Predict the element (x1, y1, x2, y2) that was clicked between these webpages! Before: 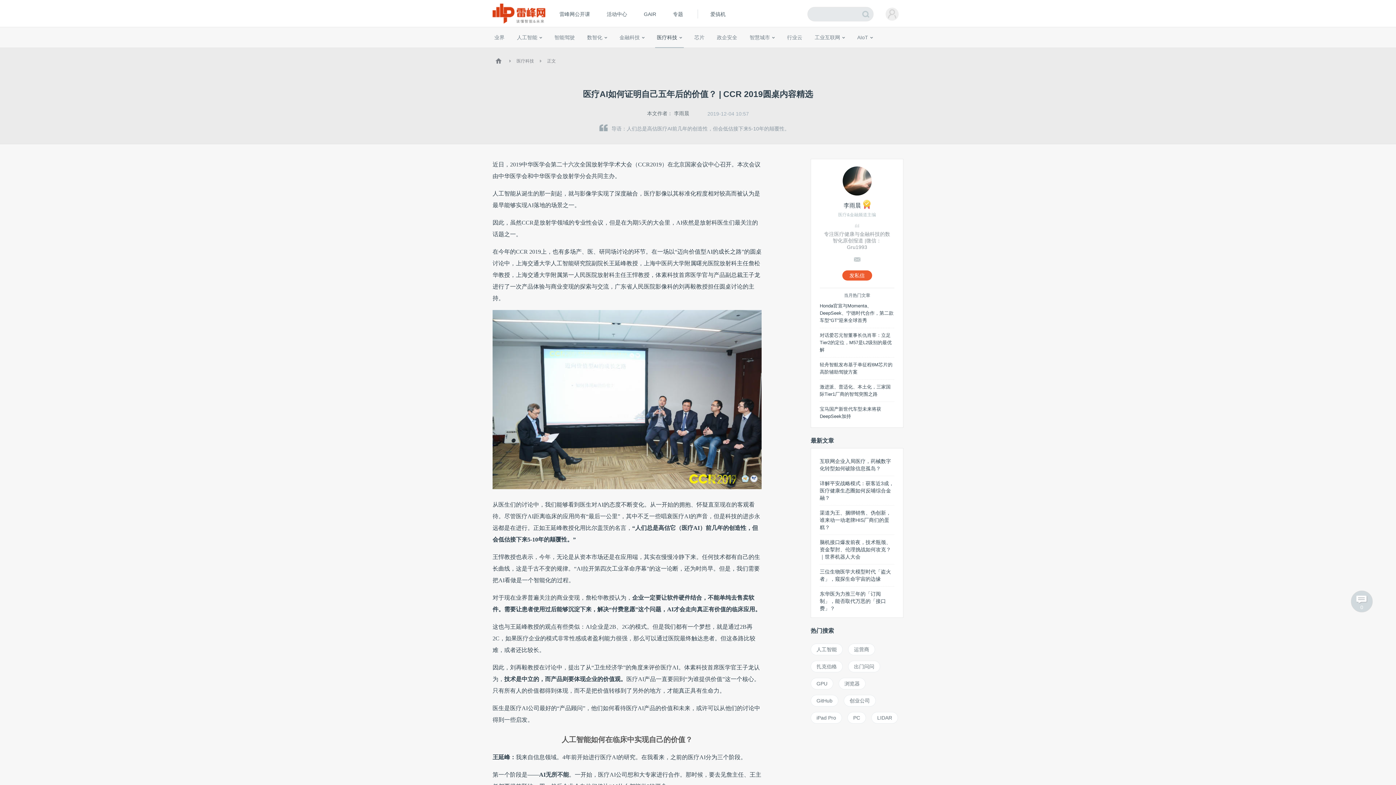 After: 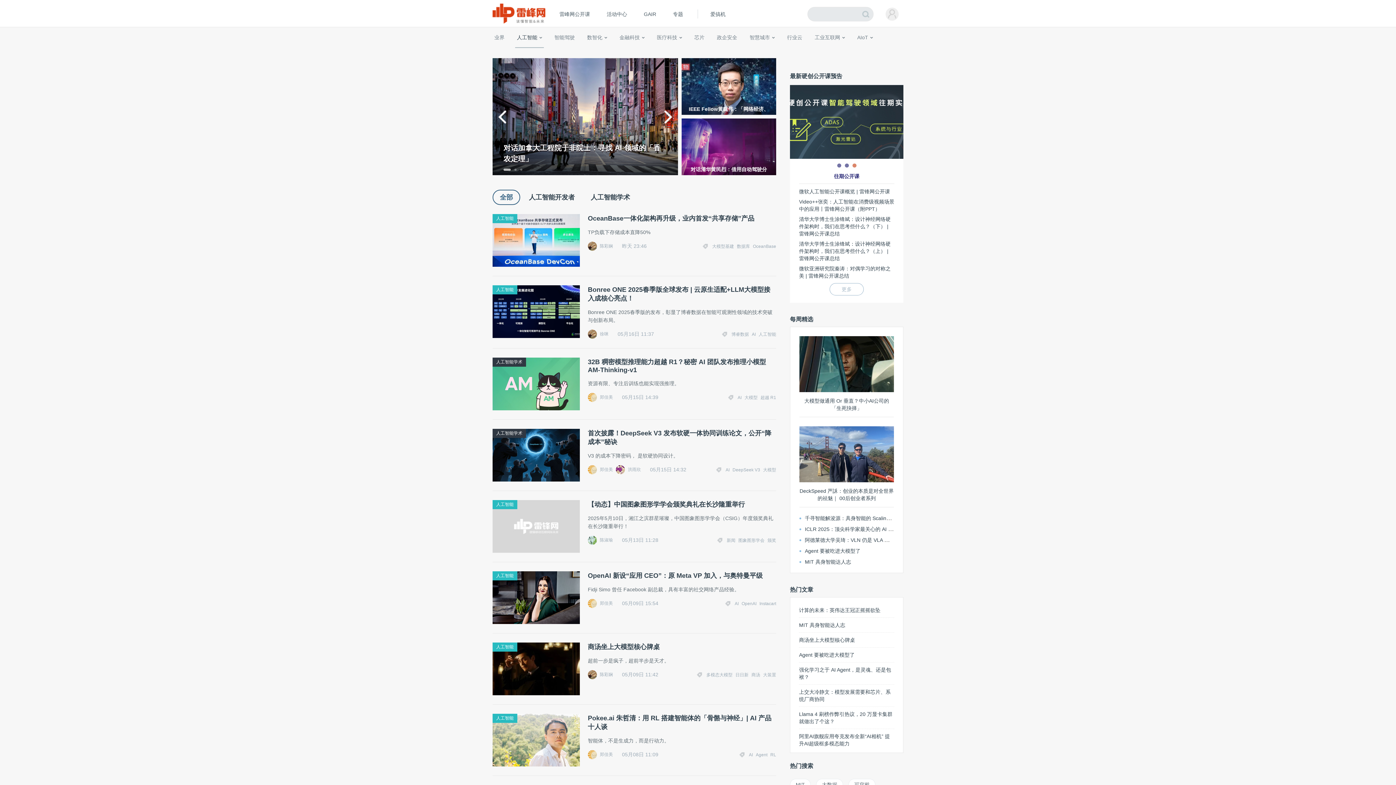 Action: label: 人工智能 bbox: (515, 27, 544, 47)